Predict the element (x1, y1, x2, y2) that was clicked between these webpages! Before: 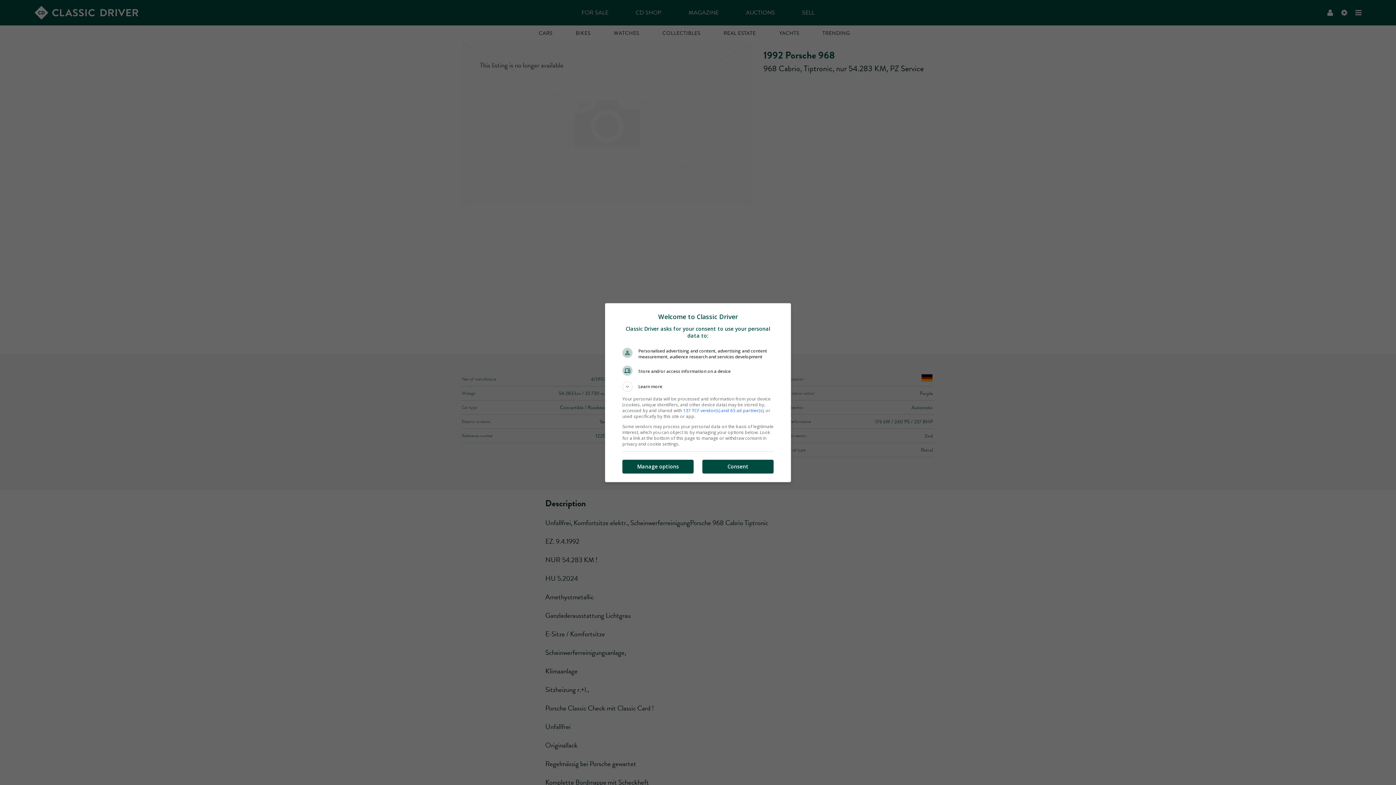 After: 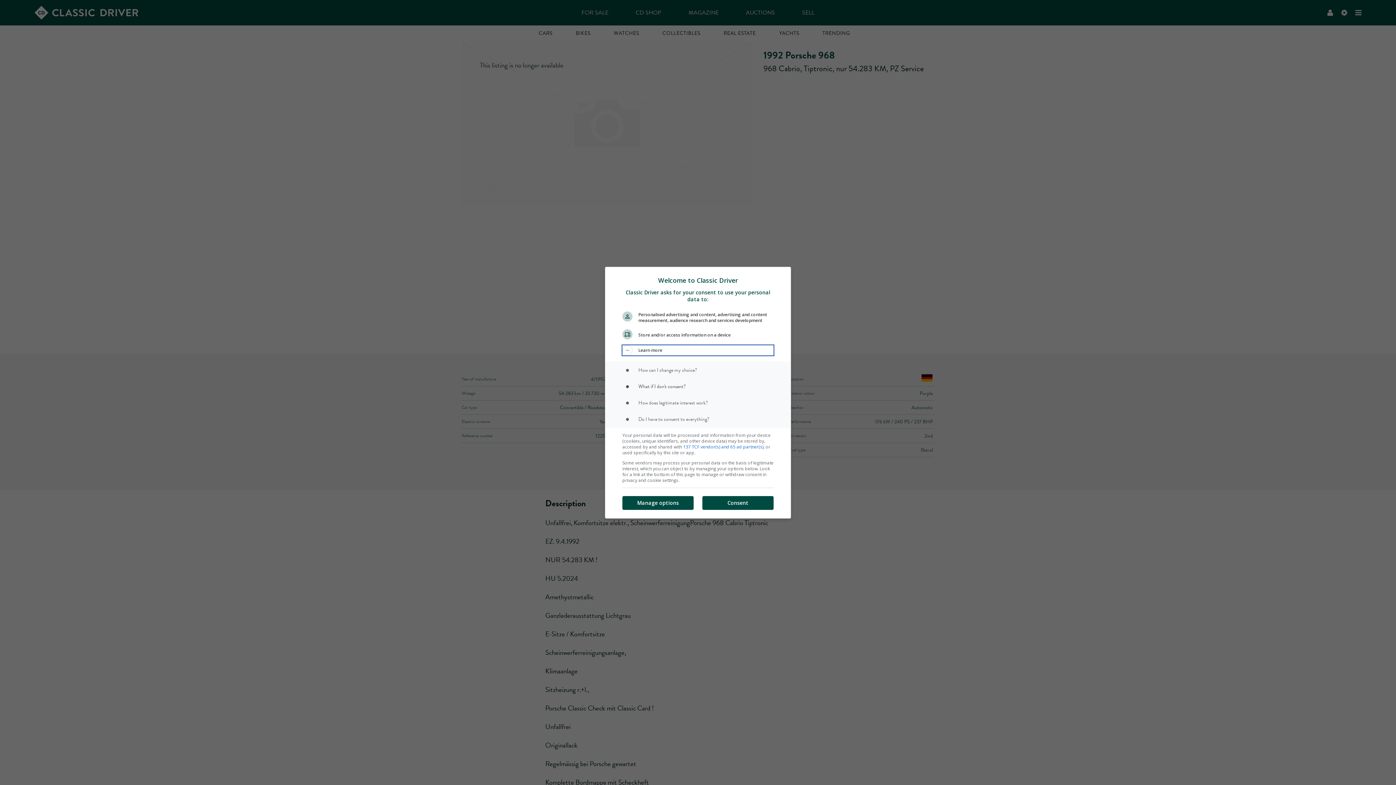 Action: label: Learn more bbox: (622, 382, 773, 393)